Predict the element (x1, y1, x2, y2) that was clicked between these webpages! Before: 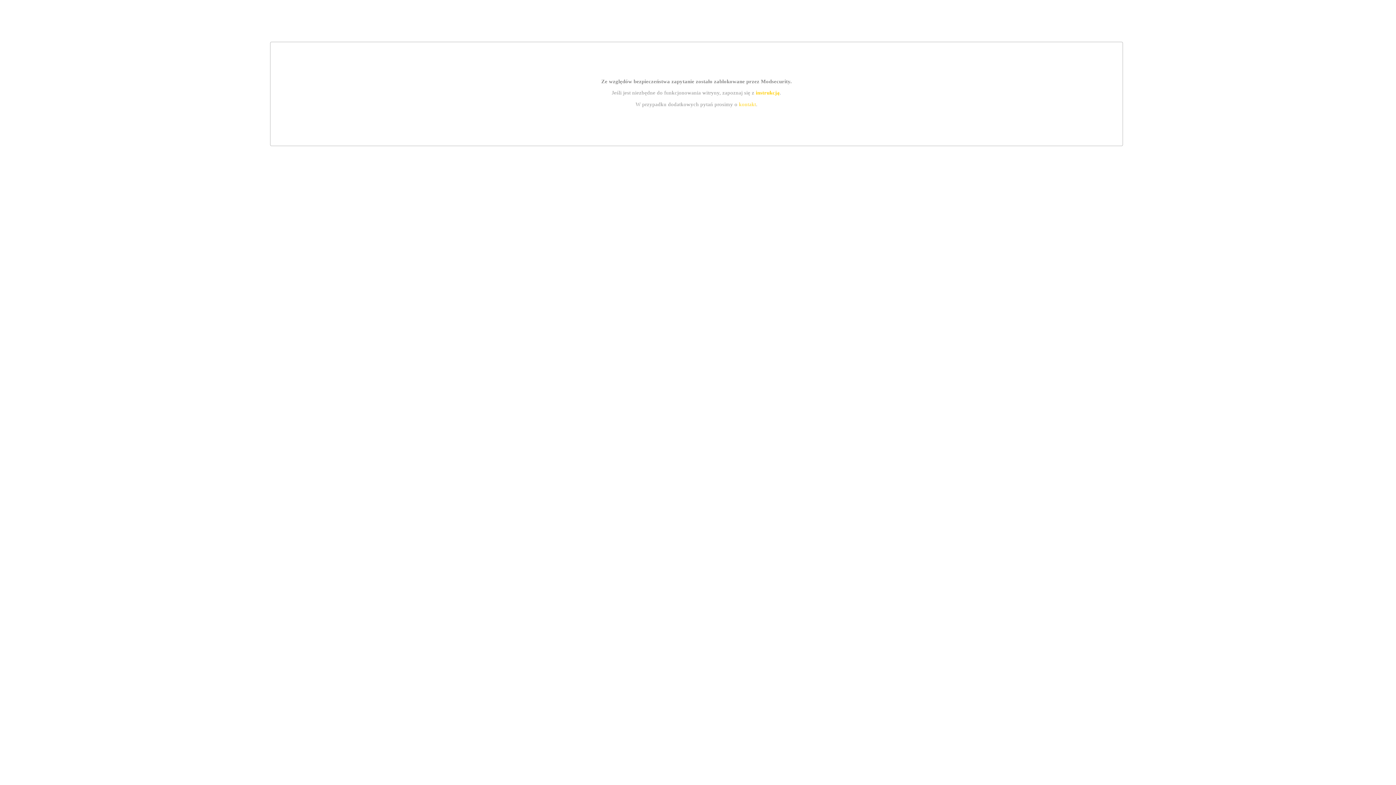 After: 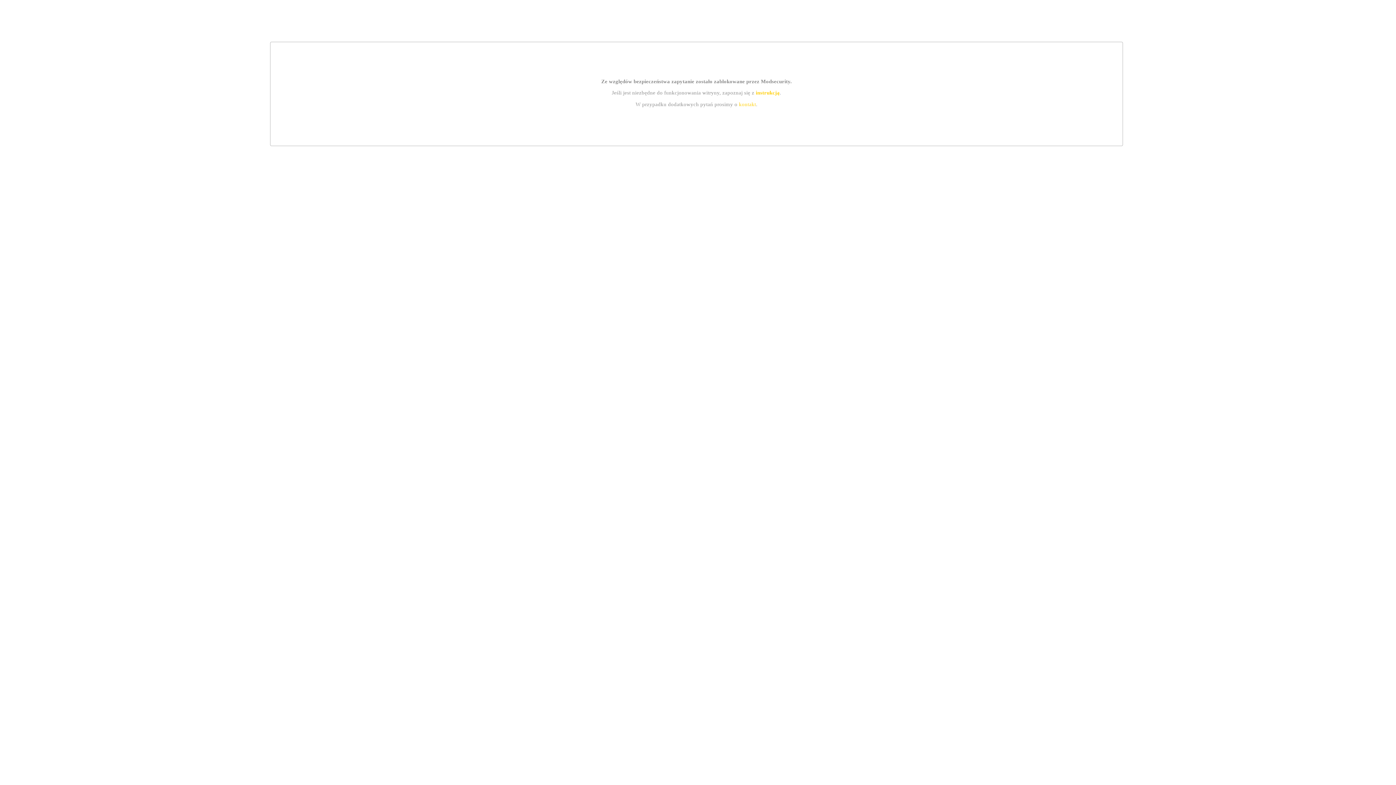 Action: label: instrukcją bbox: (755, 89, 779, 95)